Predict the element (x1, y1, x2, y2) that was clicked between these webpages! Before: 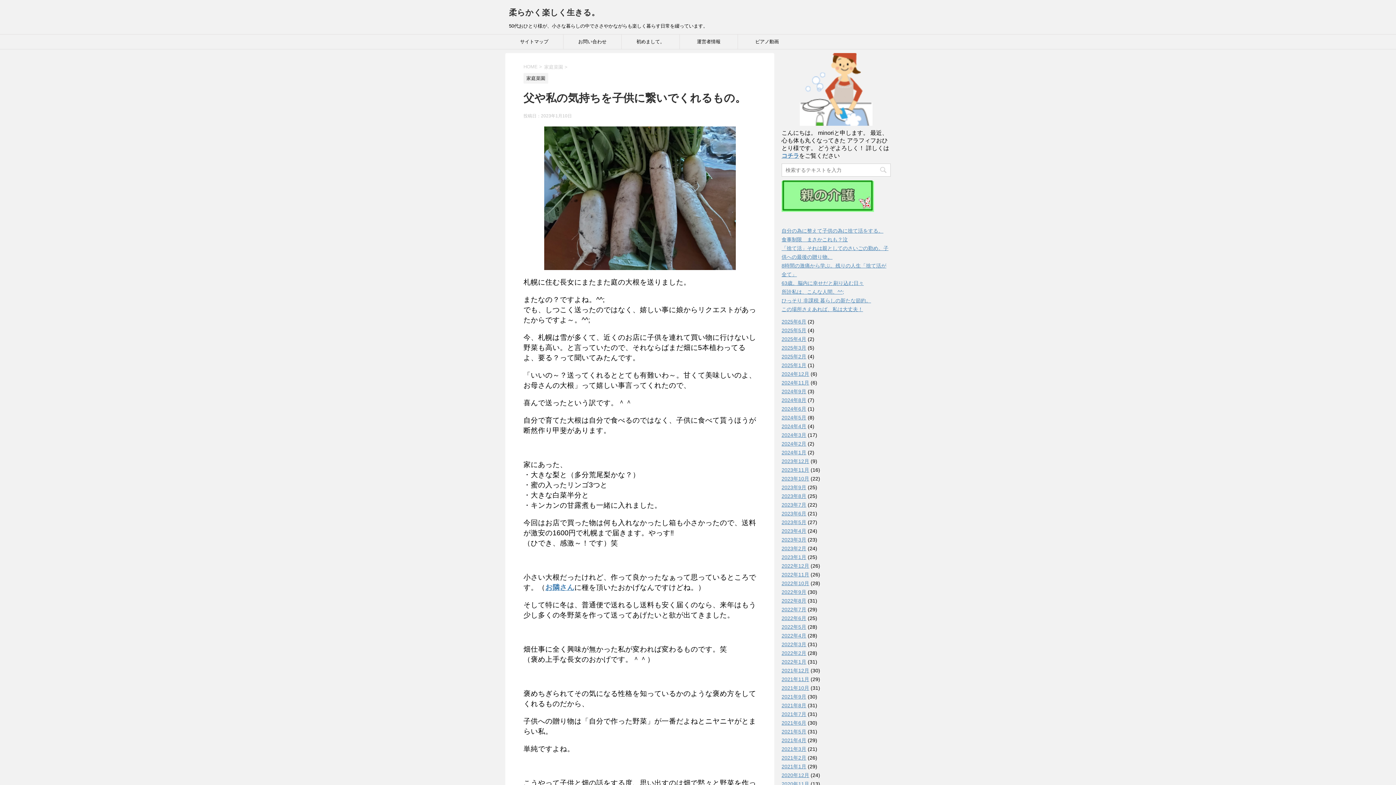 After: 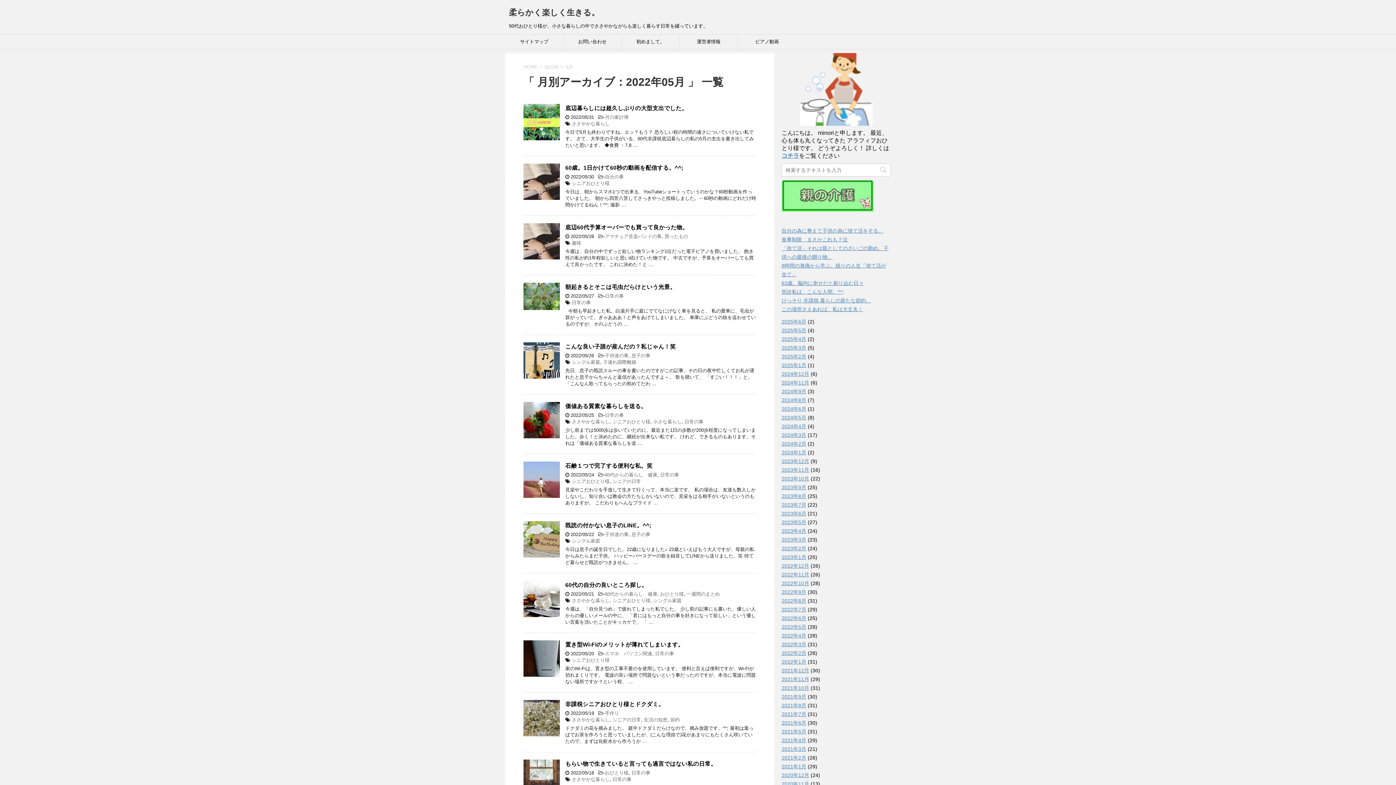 Action: bbox: (781, 624, 806, 630) label: 2022年5月